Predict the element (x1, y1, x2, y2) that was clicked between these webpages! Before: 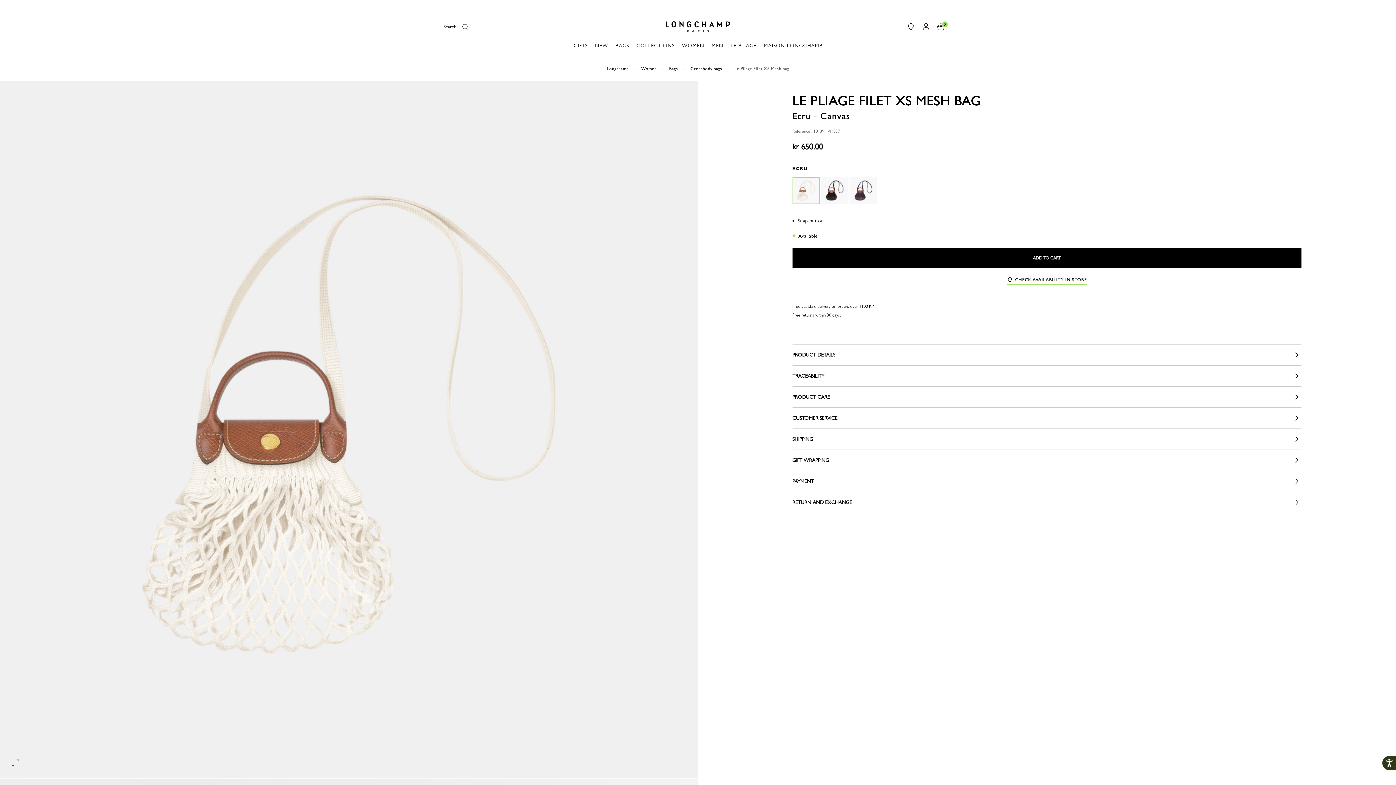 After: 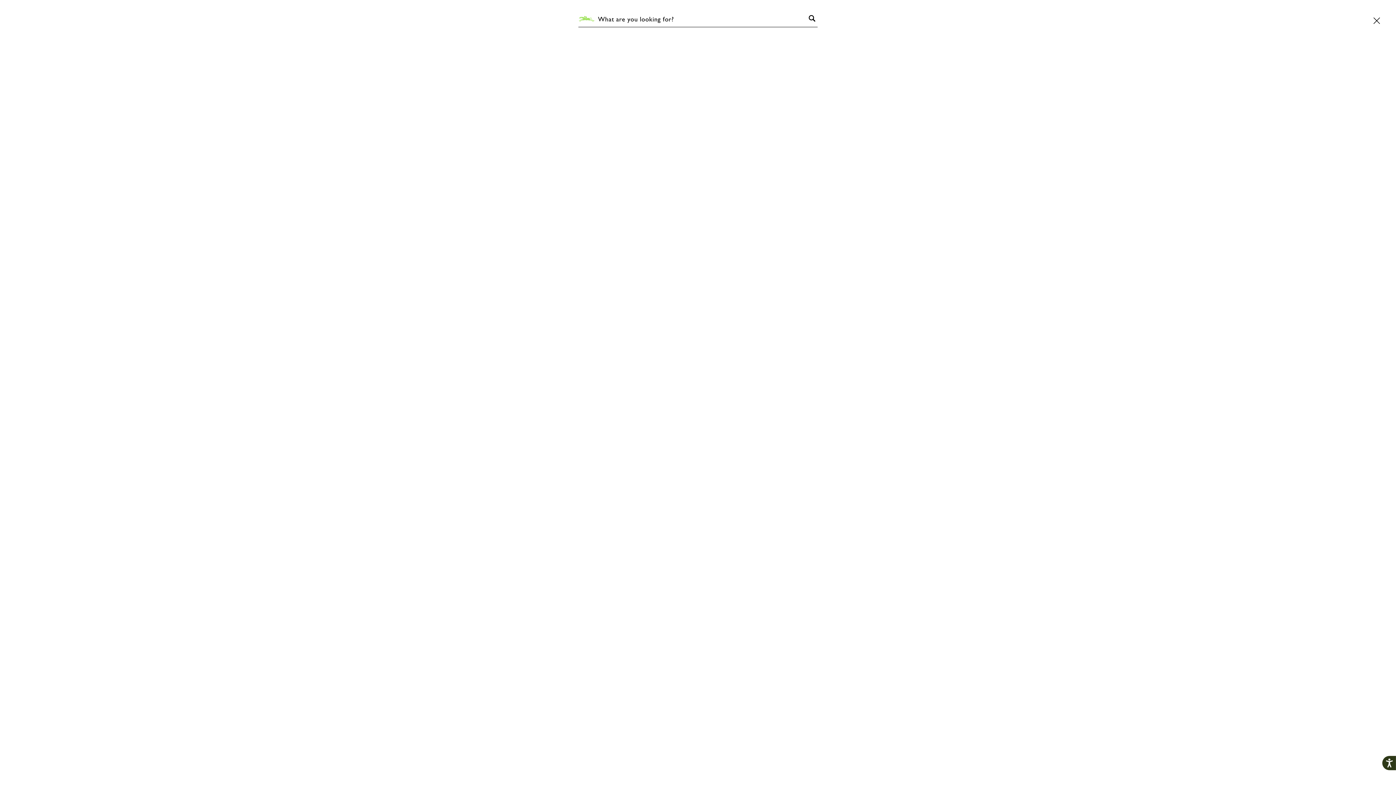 Action: label: Search bbox: (443, 13, 468, 40)